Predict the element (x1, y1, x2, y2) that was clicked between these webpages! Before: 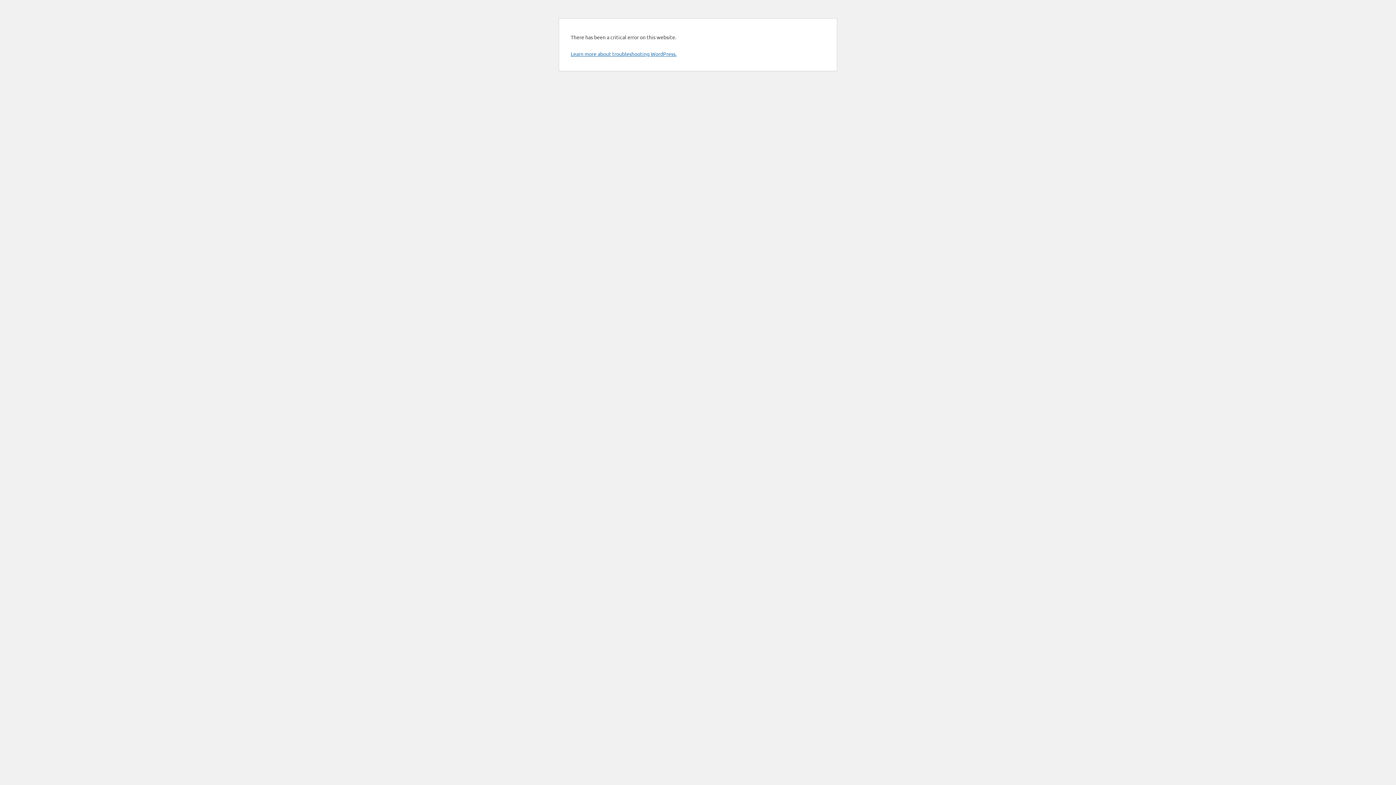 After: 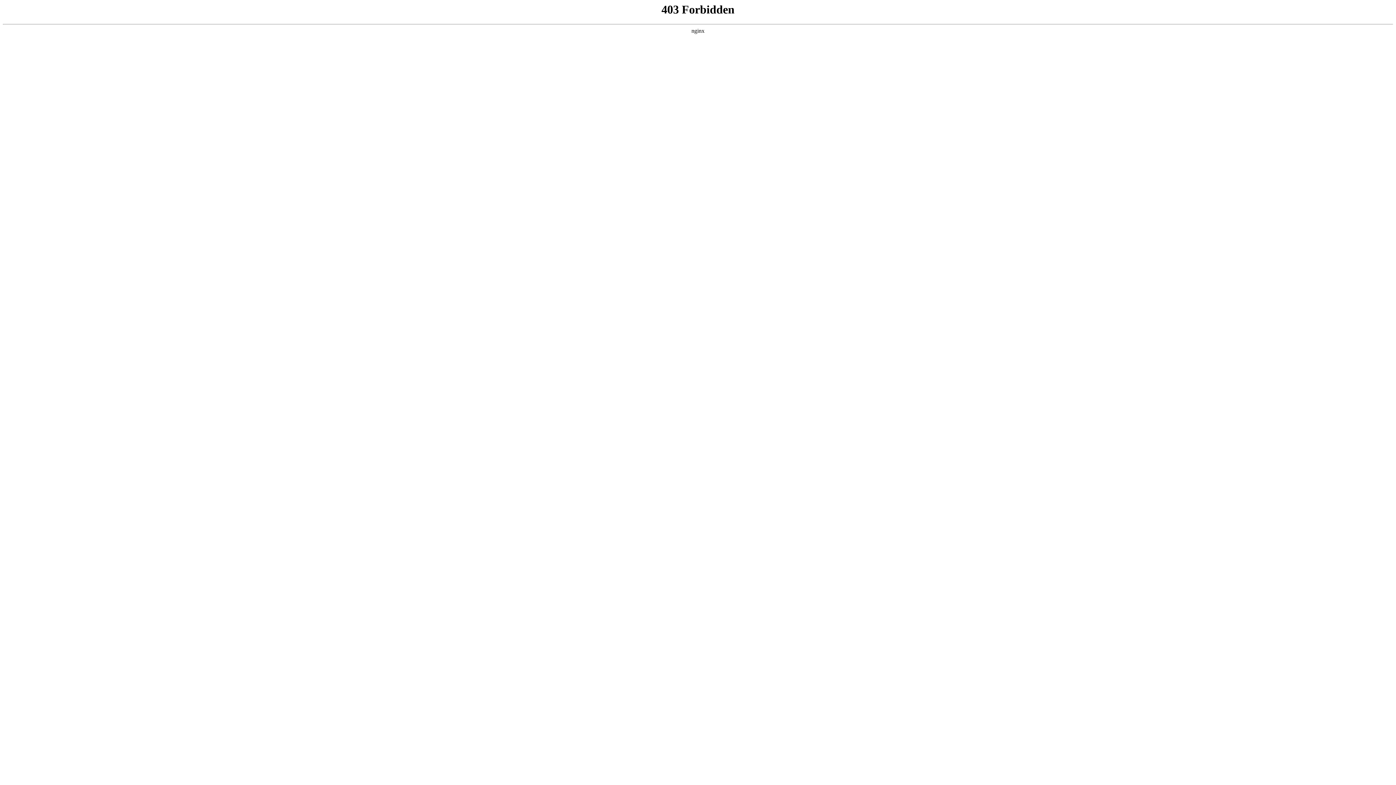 Action: label: Learn more about troubleshooting WordPress. bbox: (570, 50, 676, 57)